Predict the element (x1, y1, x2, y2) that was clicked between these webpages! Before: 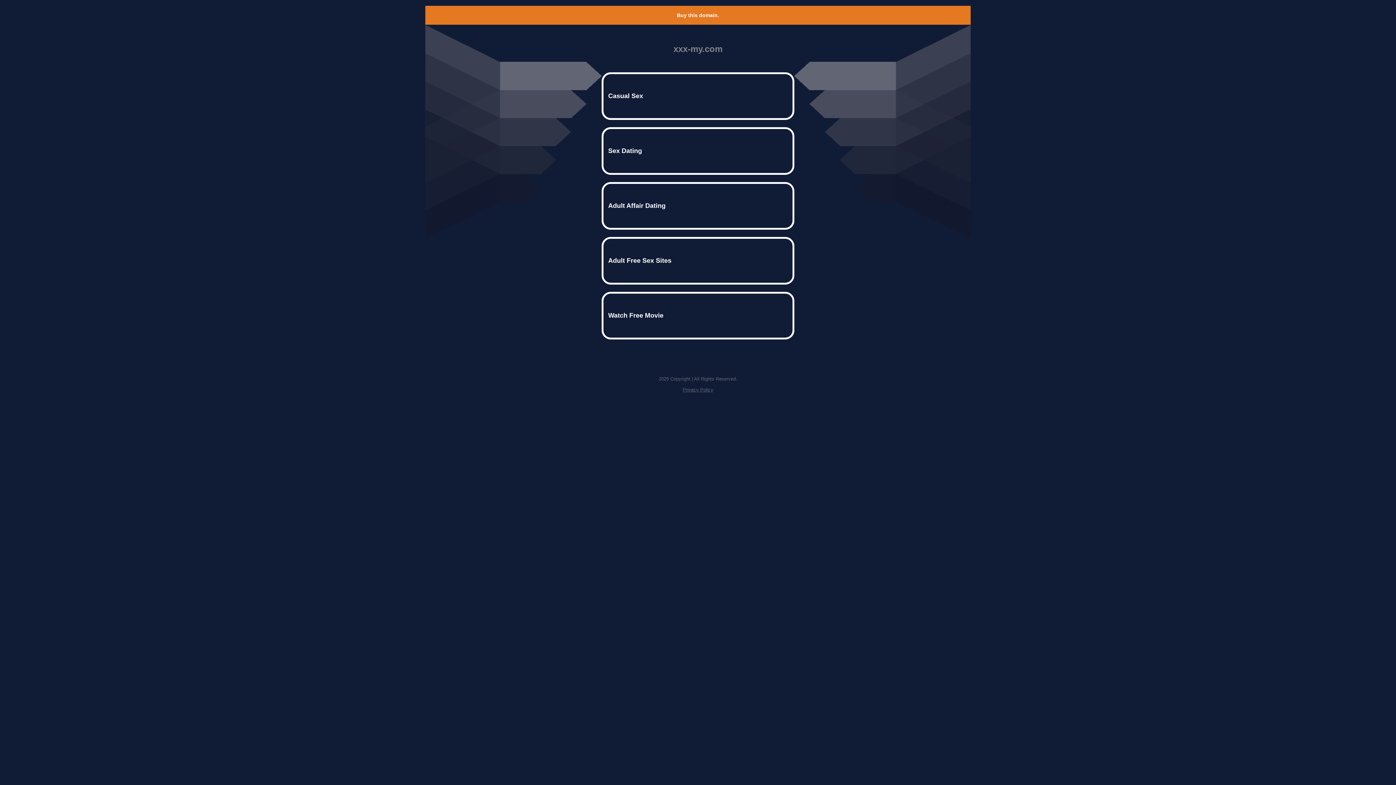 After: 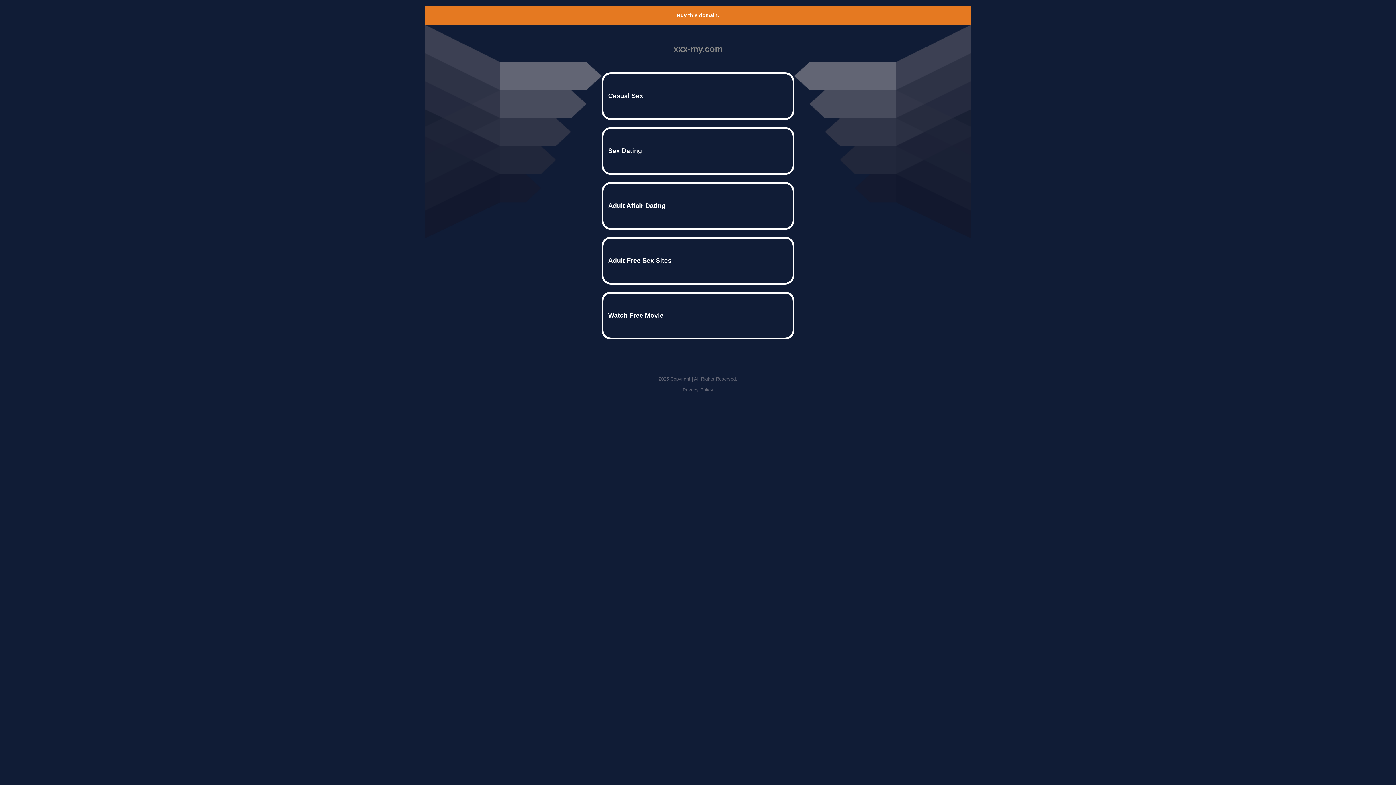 Action: bbox: (677, 12, 719, 18) label: Buy this domain.